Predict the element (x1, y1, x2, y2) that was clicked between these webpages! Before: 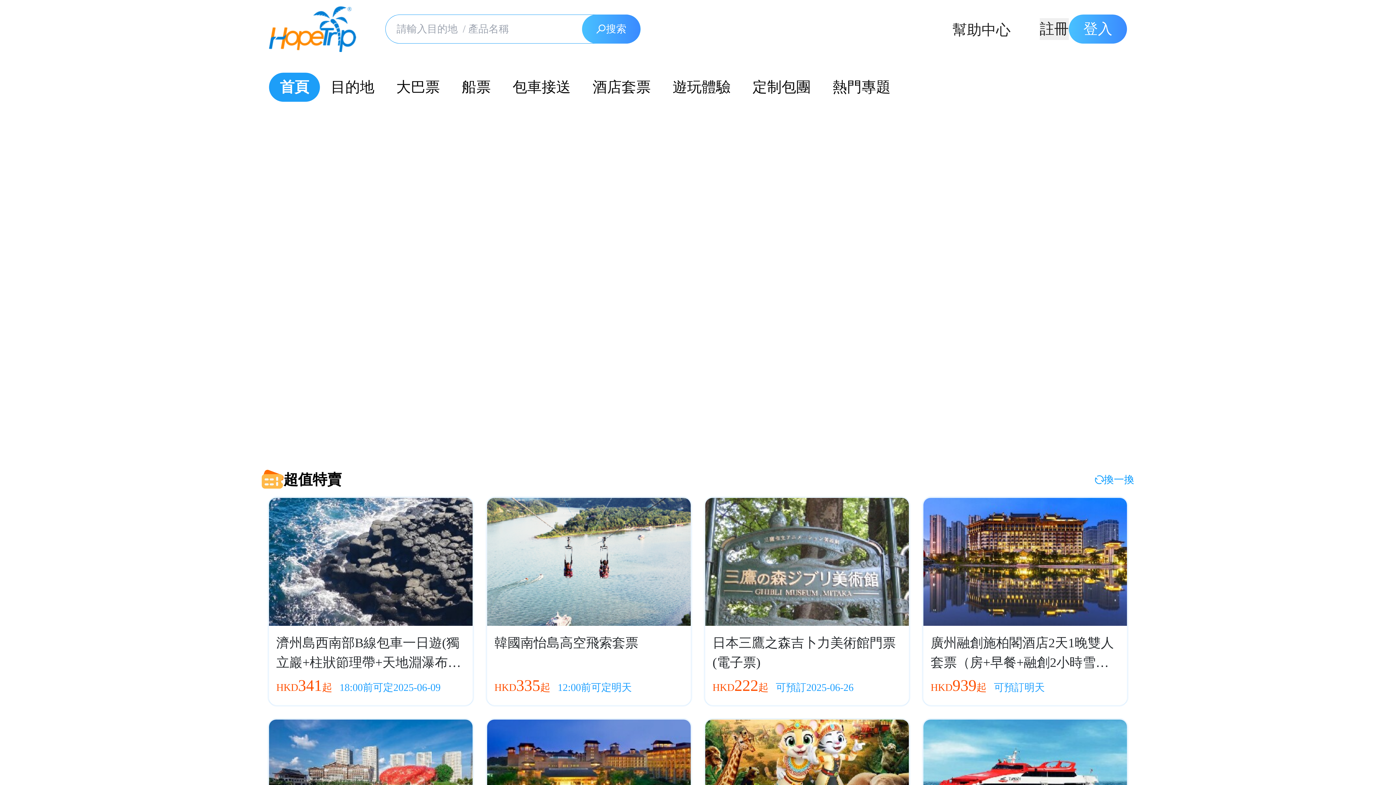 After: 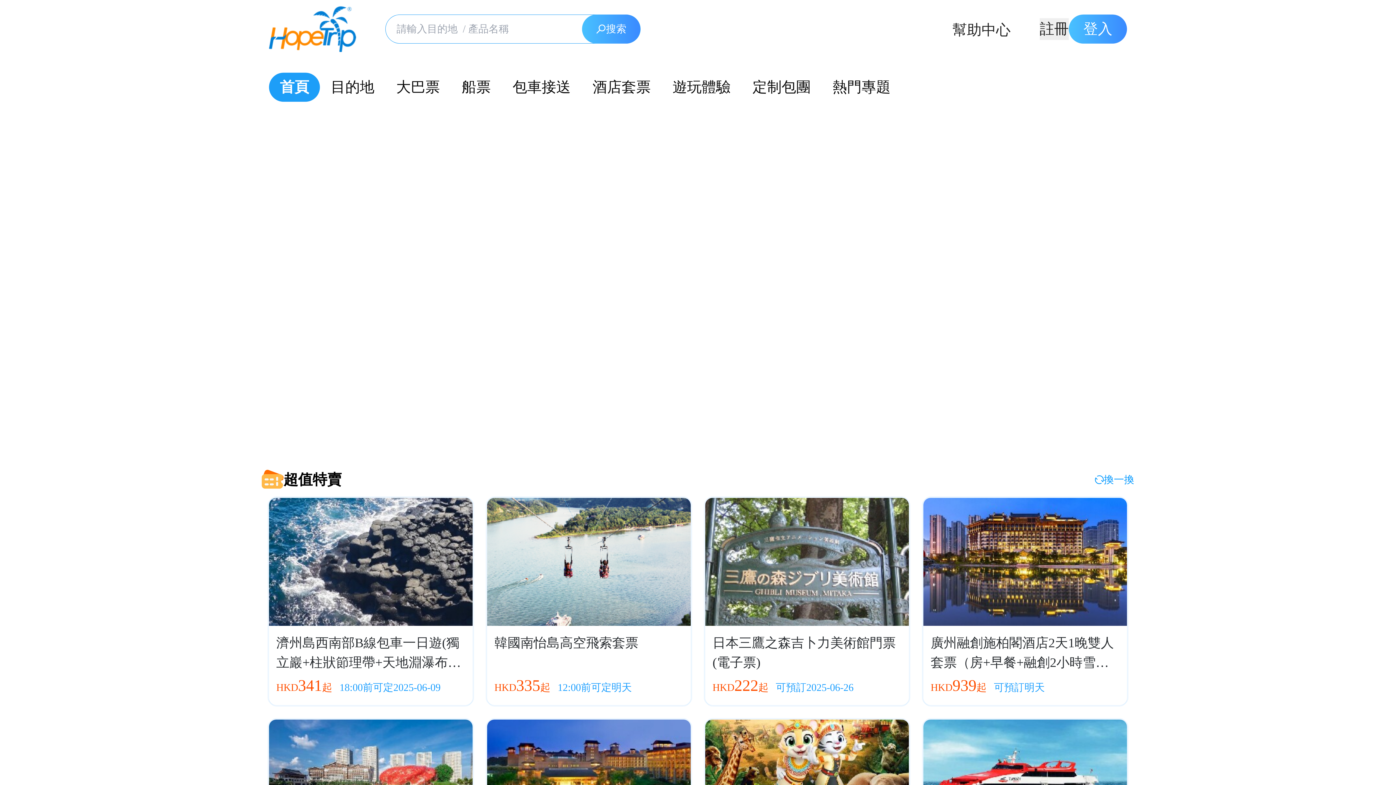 Action: bbox: (1069, 14, 1127, 43) label: 登入